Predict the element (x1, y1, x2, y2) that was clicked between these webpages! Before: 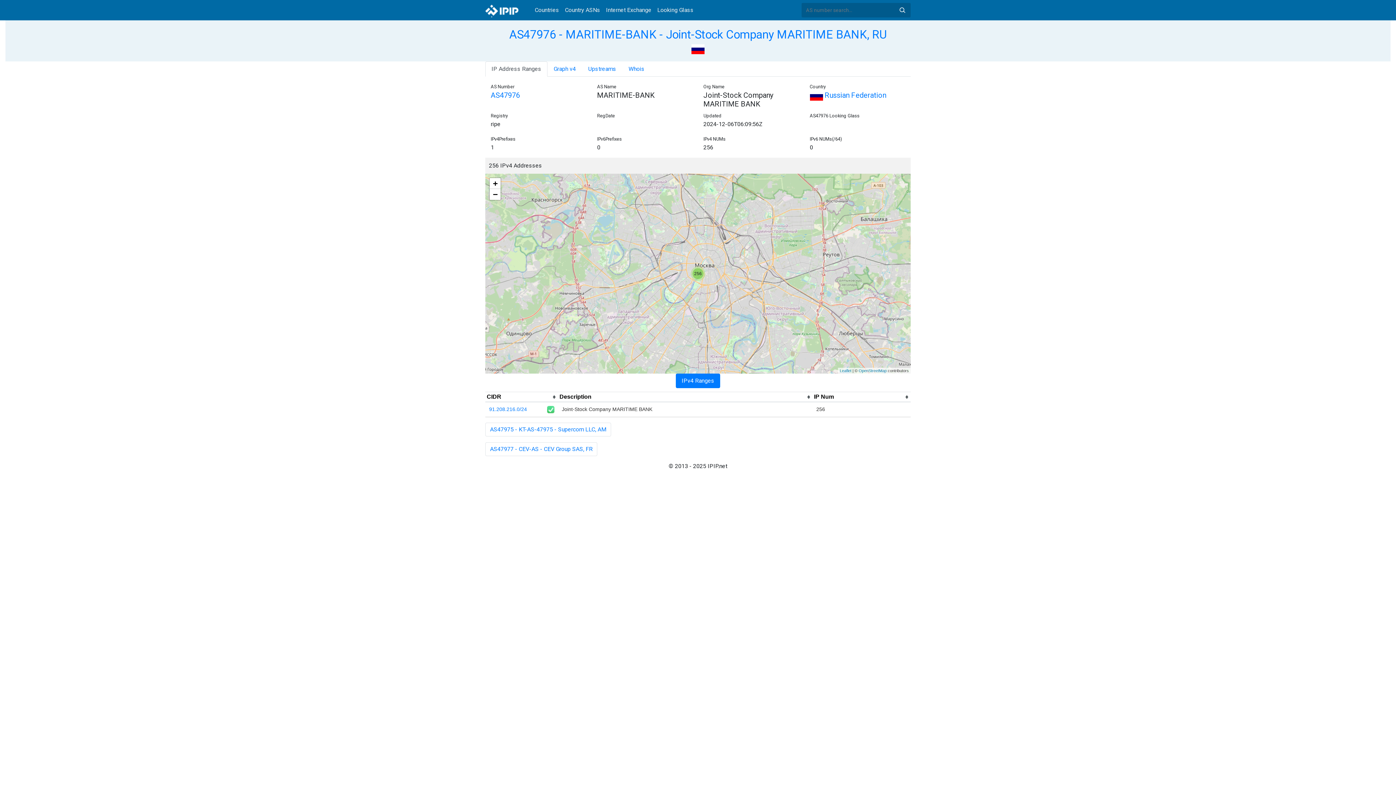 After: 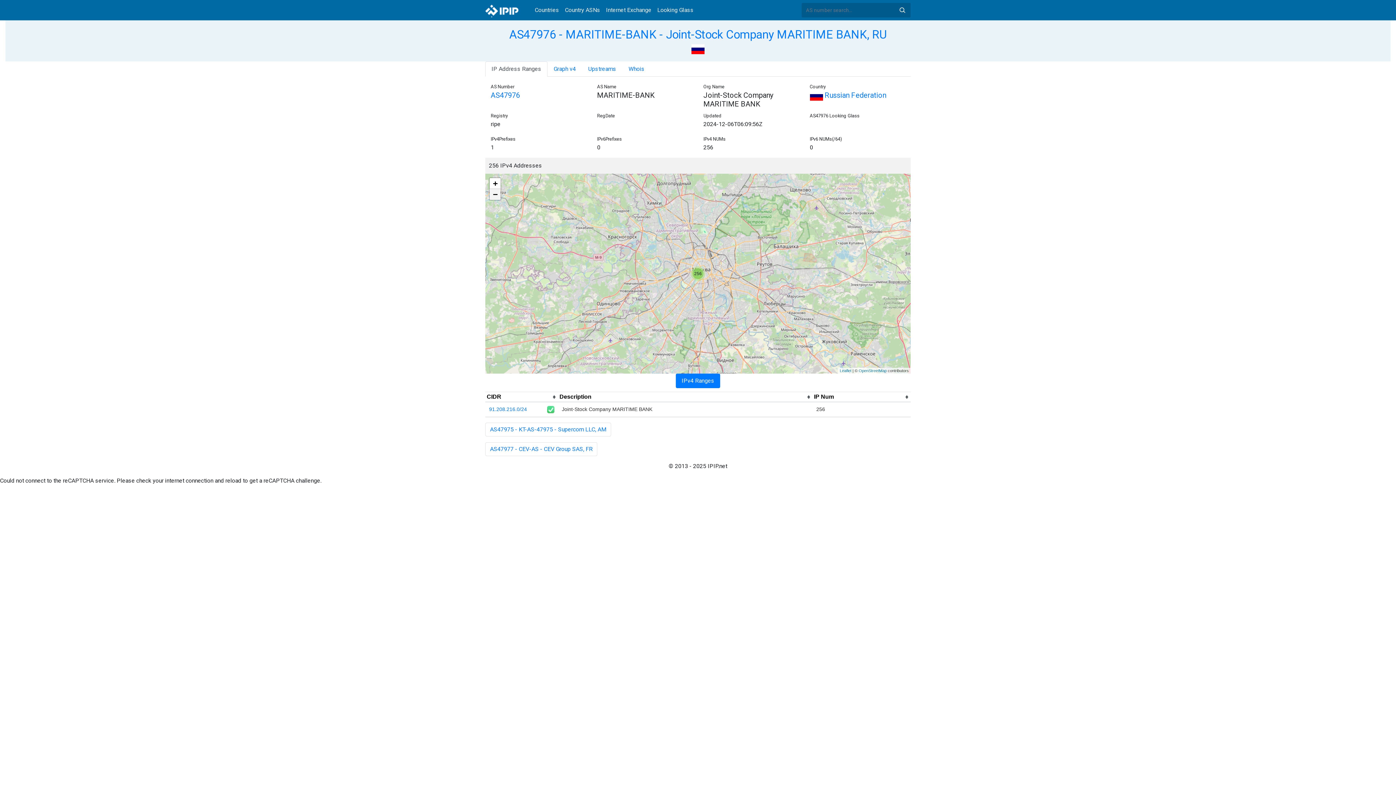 Action: label: Zoom out bbox: (489, 189, 500, 200)